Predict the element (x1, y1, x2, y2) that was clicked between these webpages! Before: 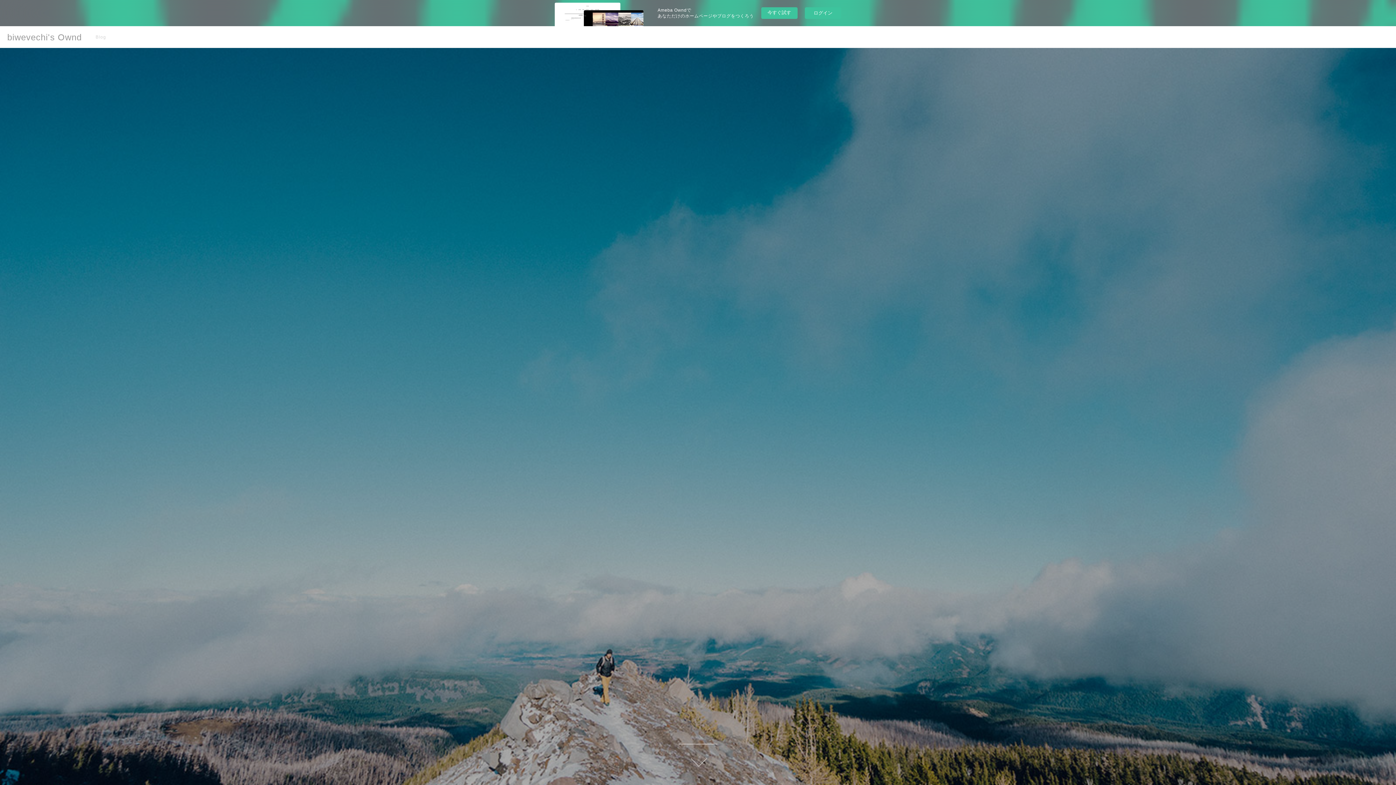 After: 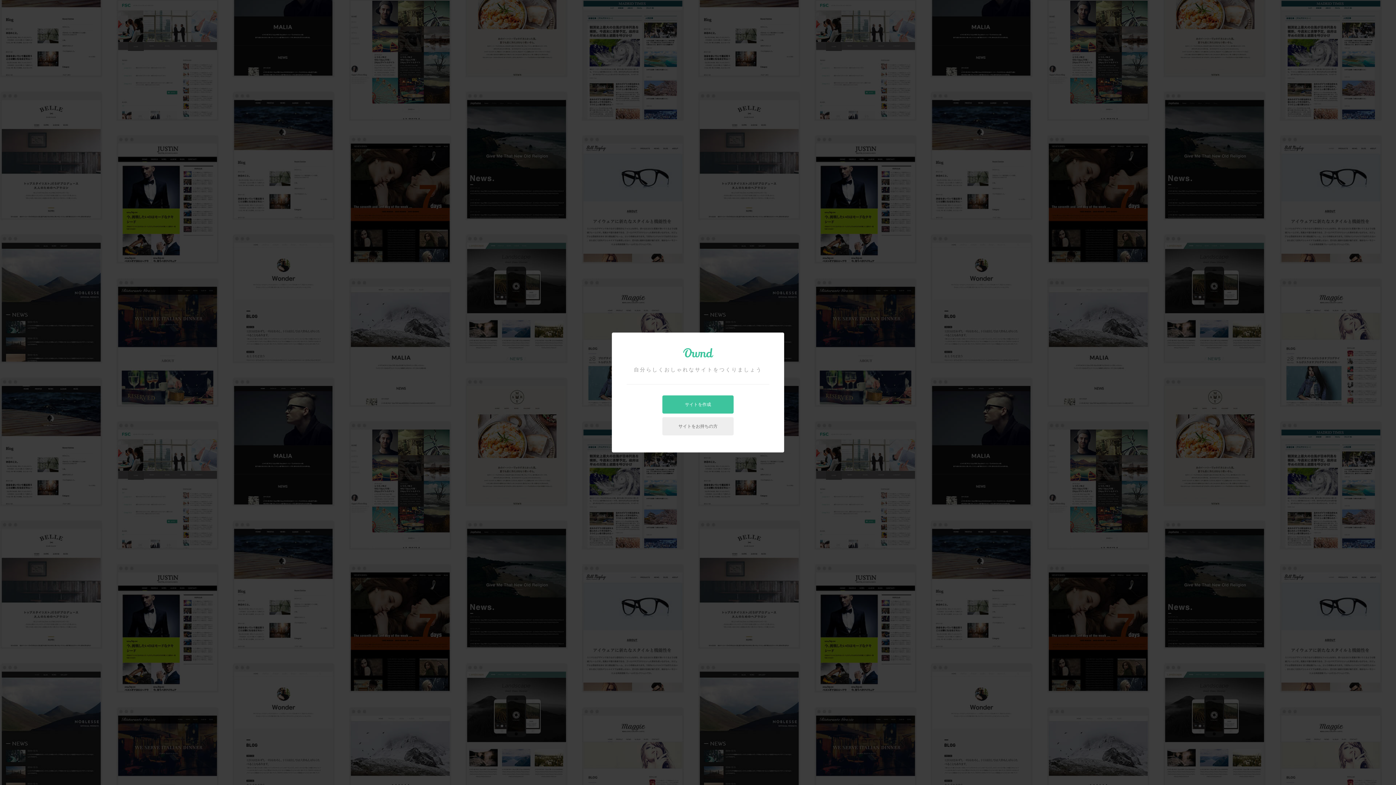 Action: label: 今すぐ試す bbox: (761, 7, 797, 18)